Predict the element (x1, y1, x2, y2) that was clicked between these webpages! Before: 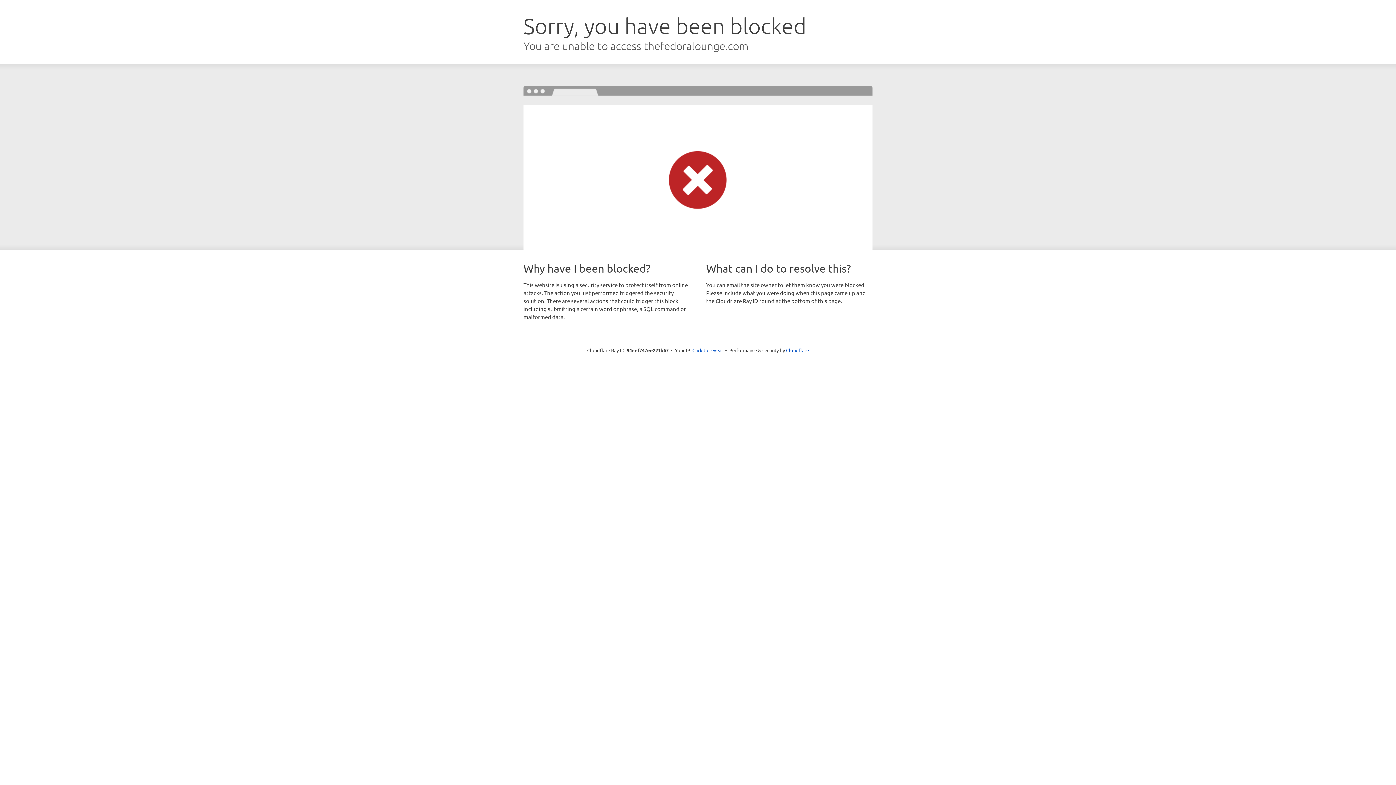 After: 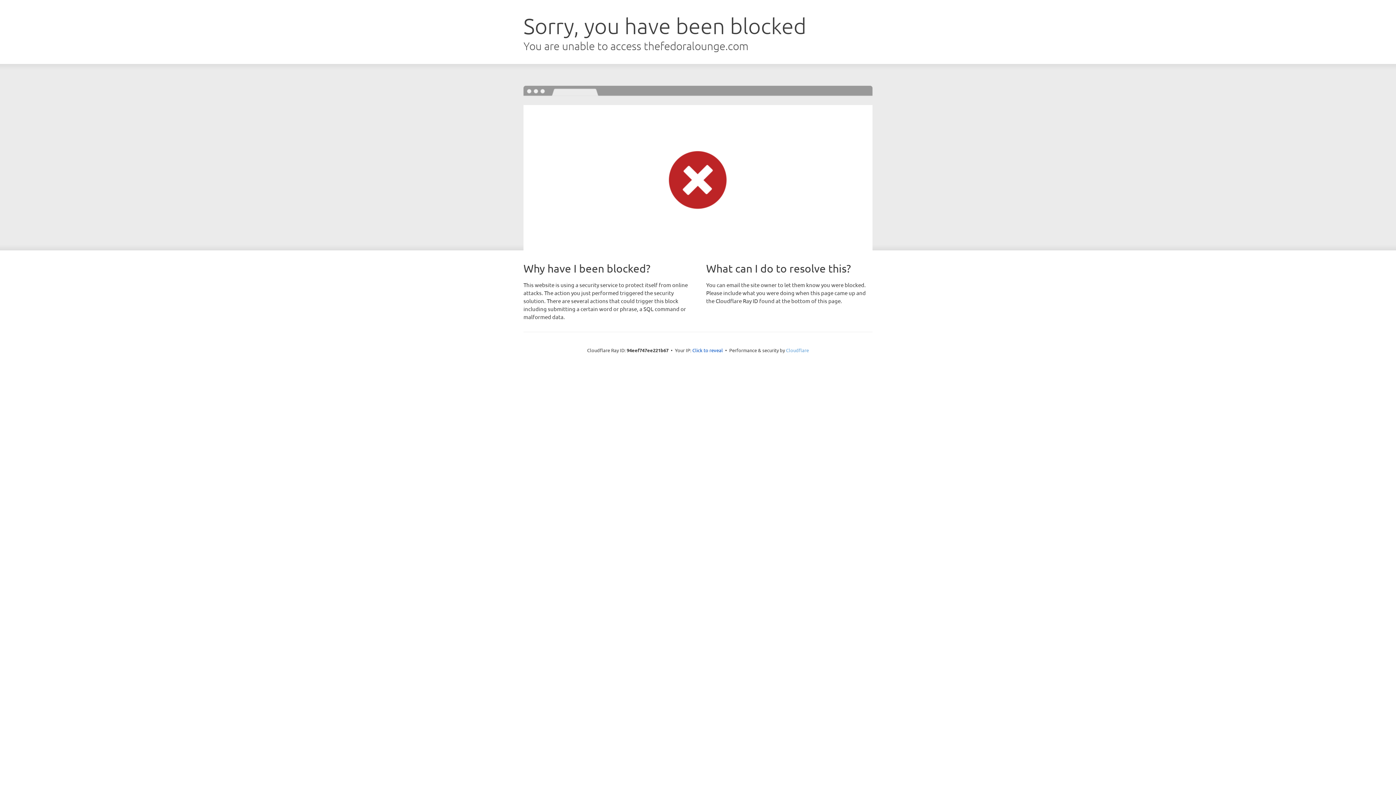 Action: bbox: (786, 347, 809, 353) label: Cloudflare